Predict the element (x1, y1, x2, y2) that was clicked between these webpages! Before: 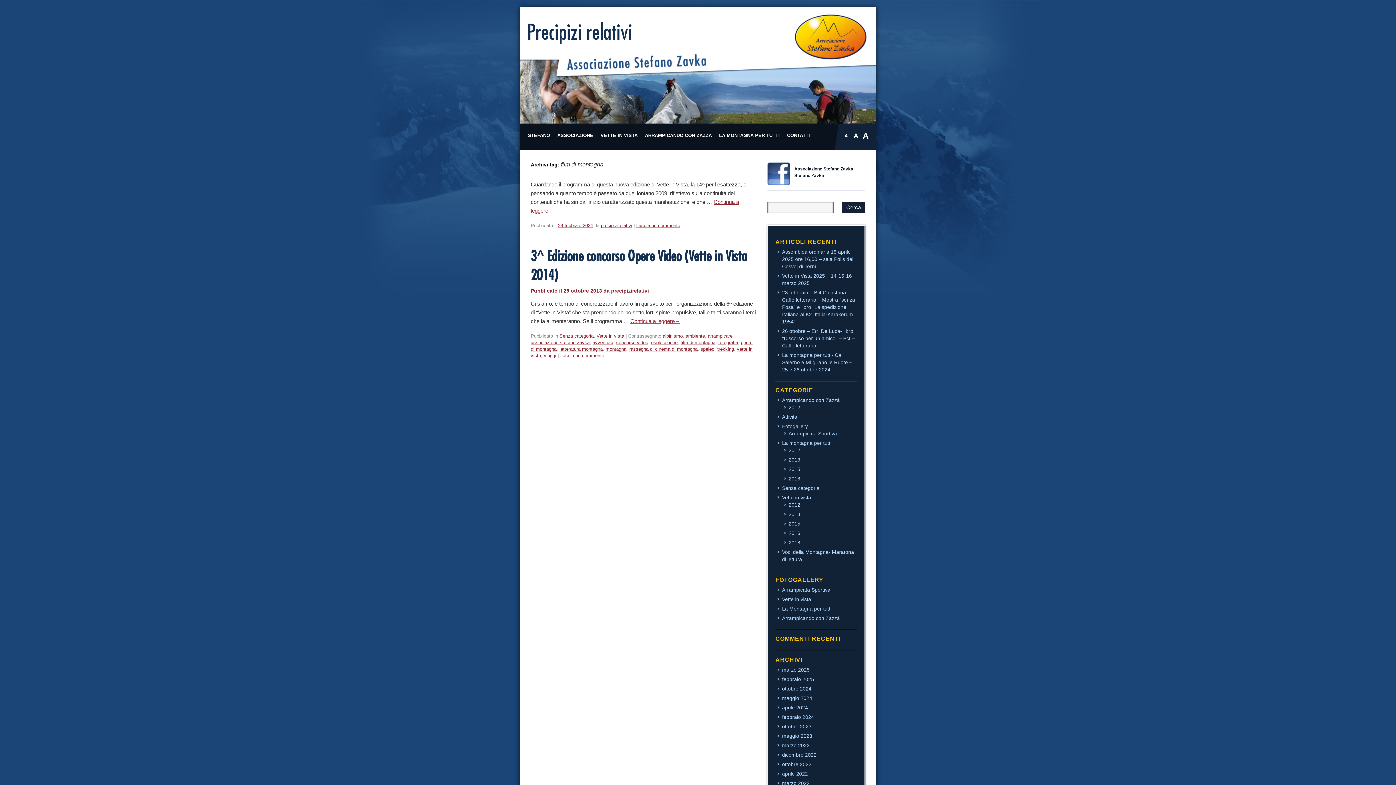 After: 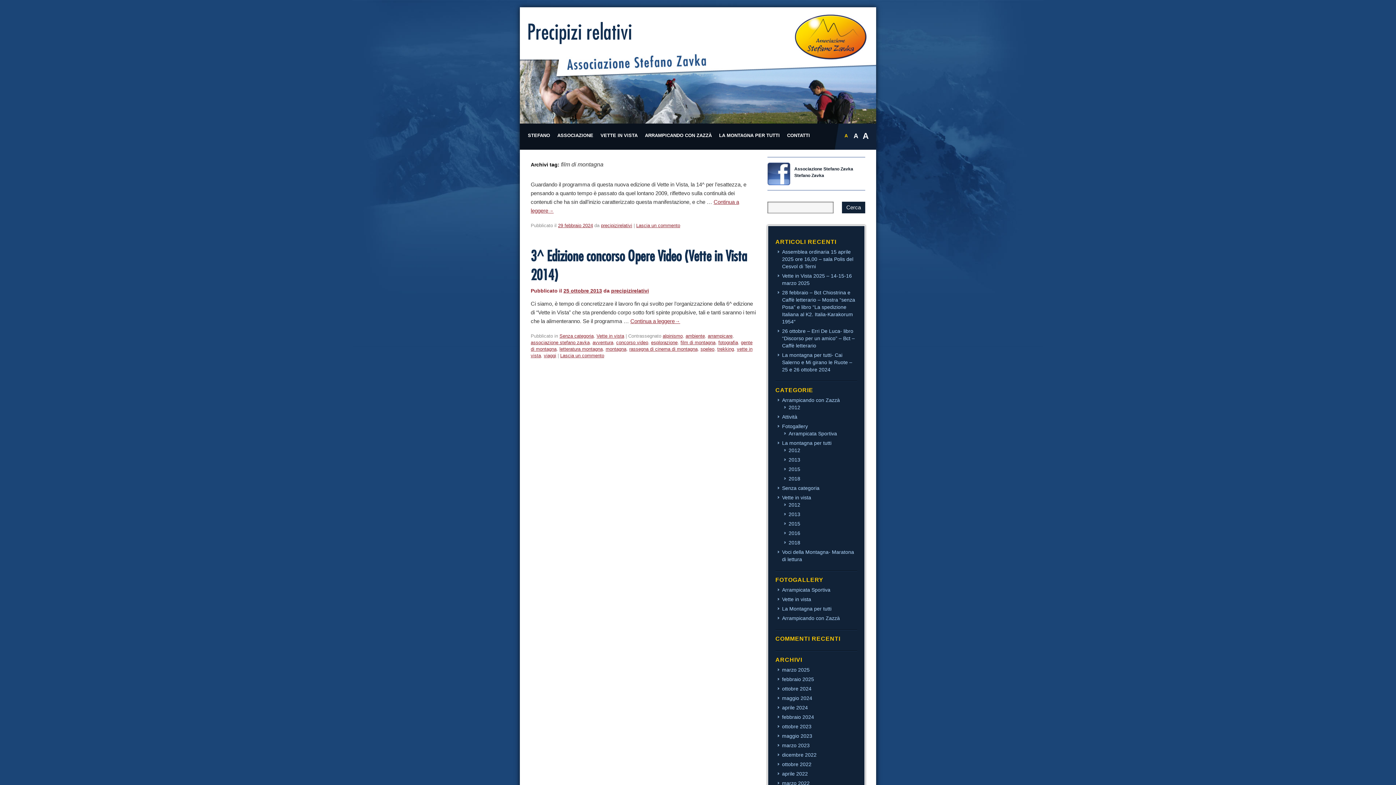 Action: label: A bbox: (841, 129, 850, 142)